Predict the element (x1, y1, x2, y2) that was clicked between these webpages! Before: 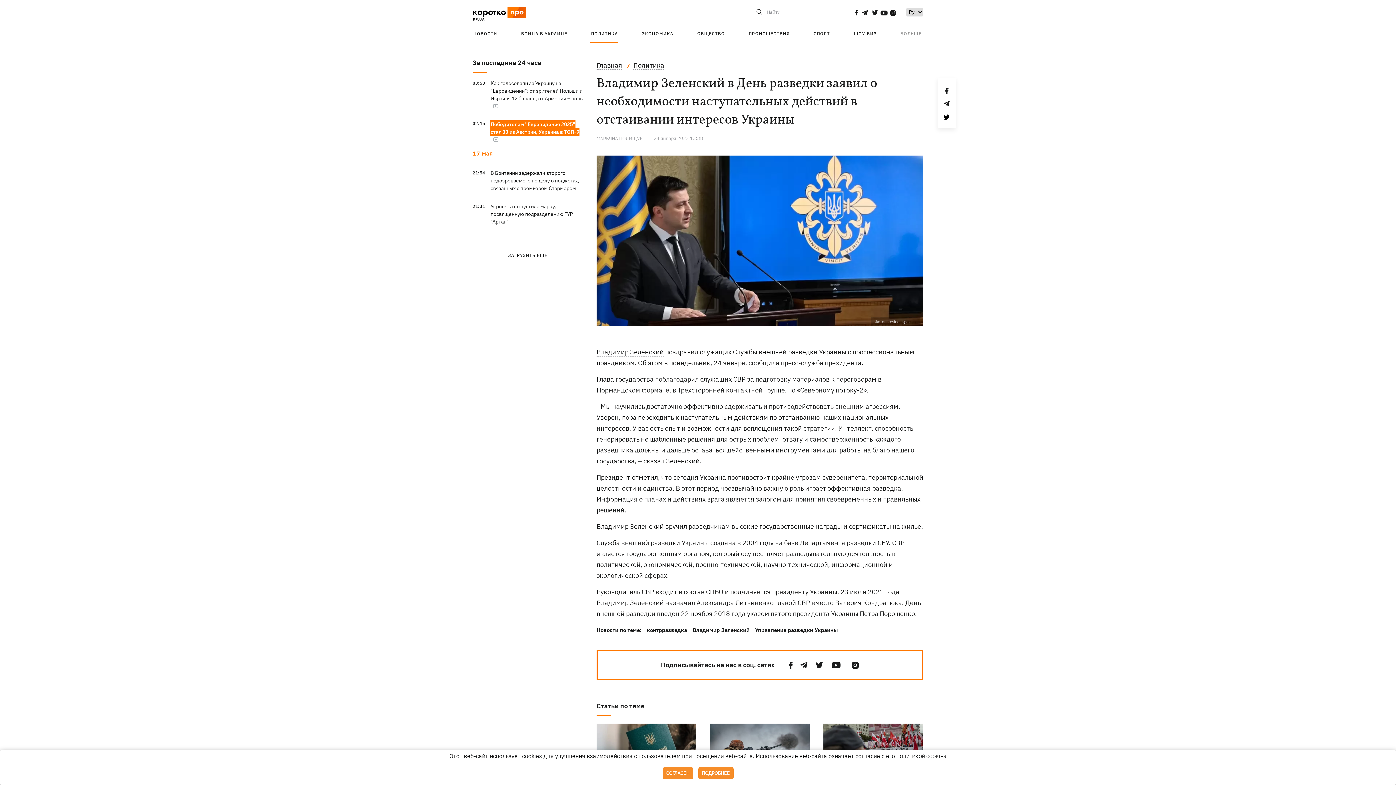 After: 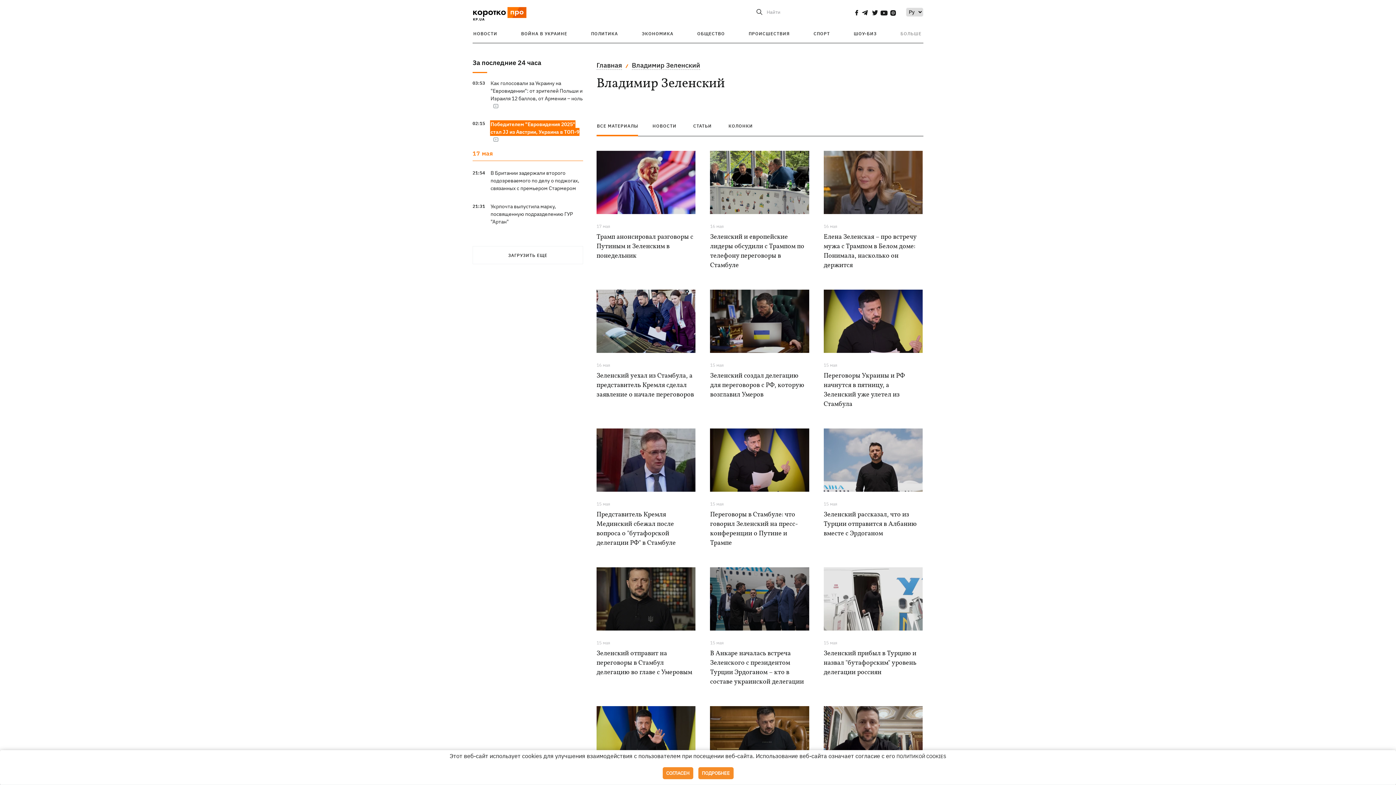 Action: bbox: (692, 627, 749, 633) label: Владимир Зеленский